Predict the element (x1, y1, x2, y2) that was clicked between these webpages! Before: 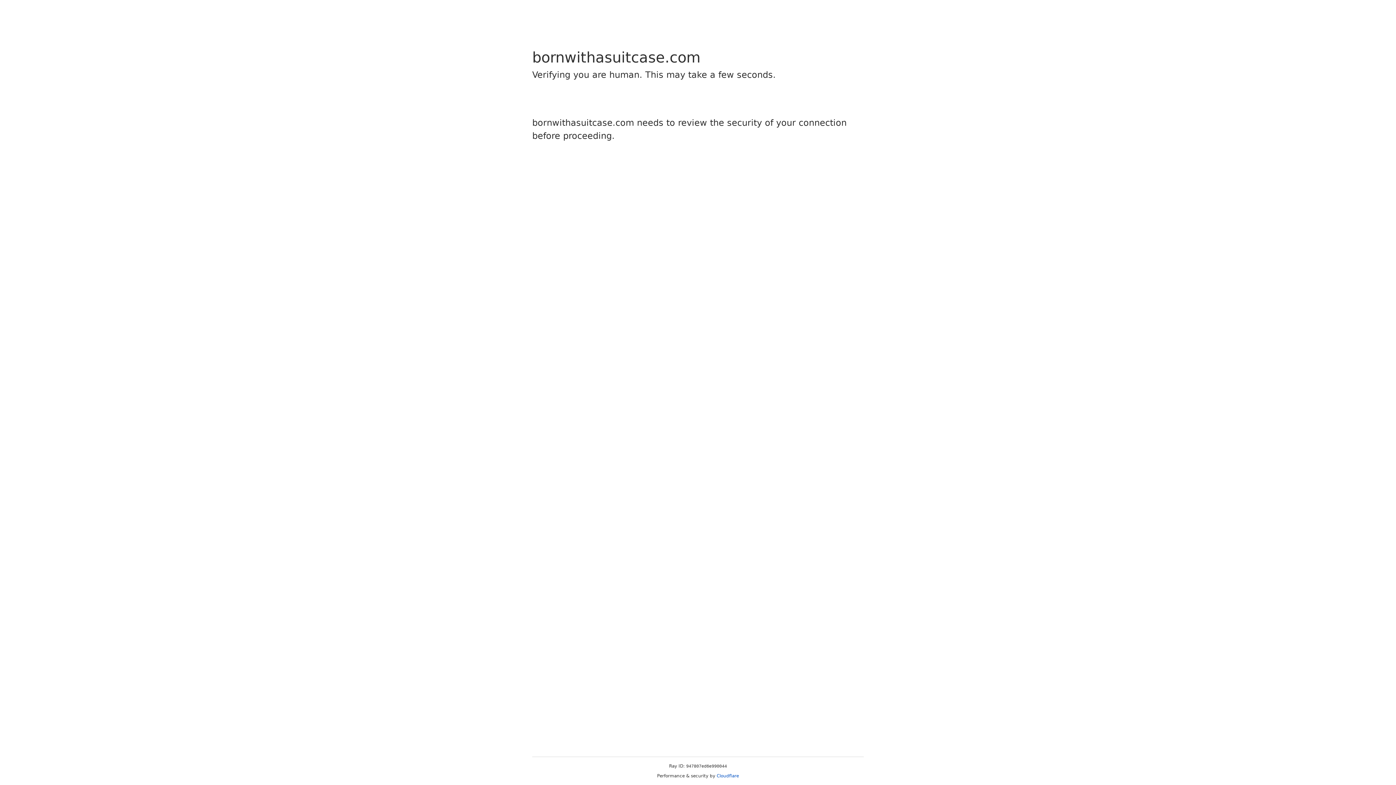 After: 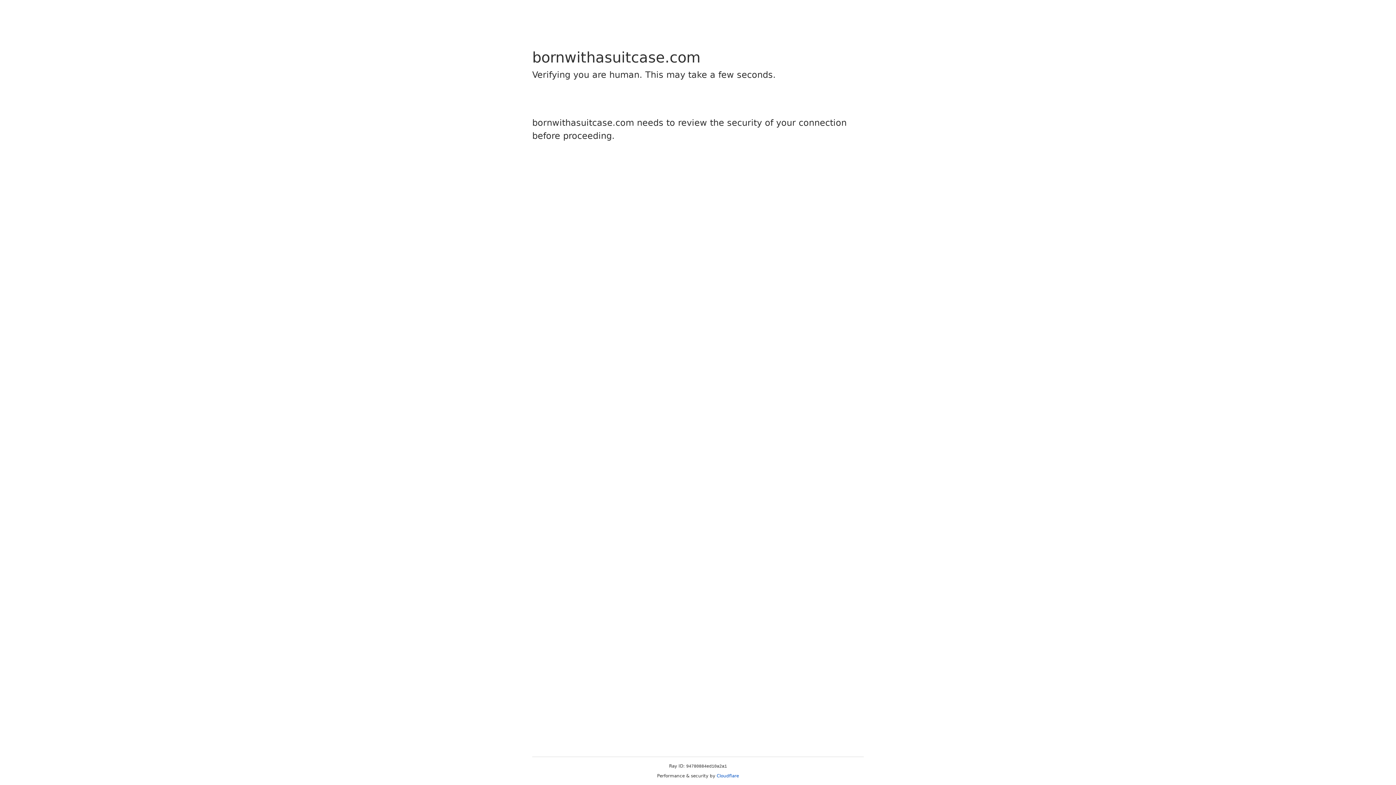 Action: bbox: (716, 773, 739, 778) label: Cloudflare